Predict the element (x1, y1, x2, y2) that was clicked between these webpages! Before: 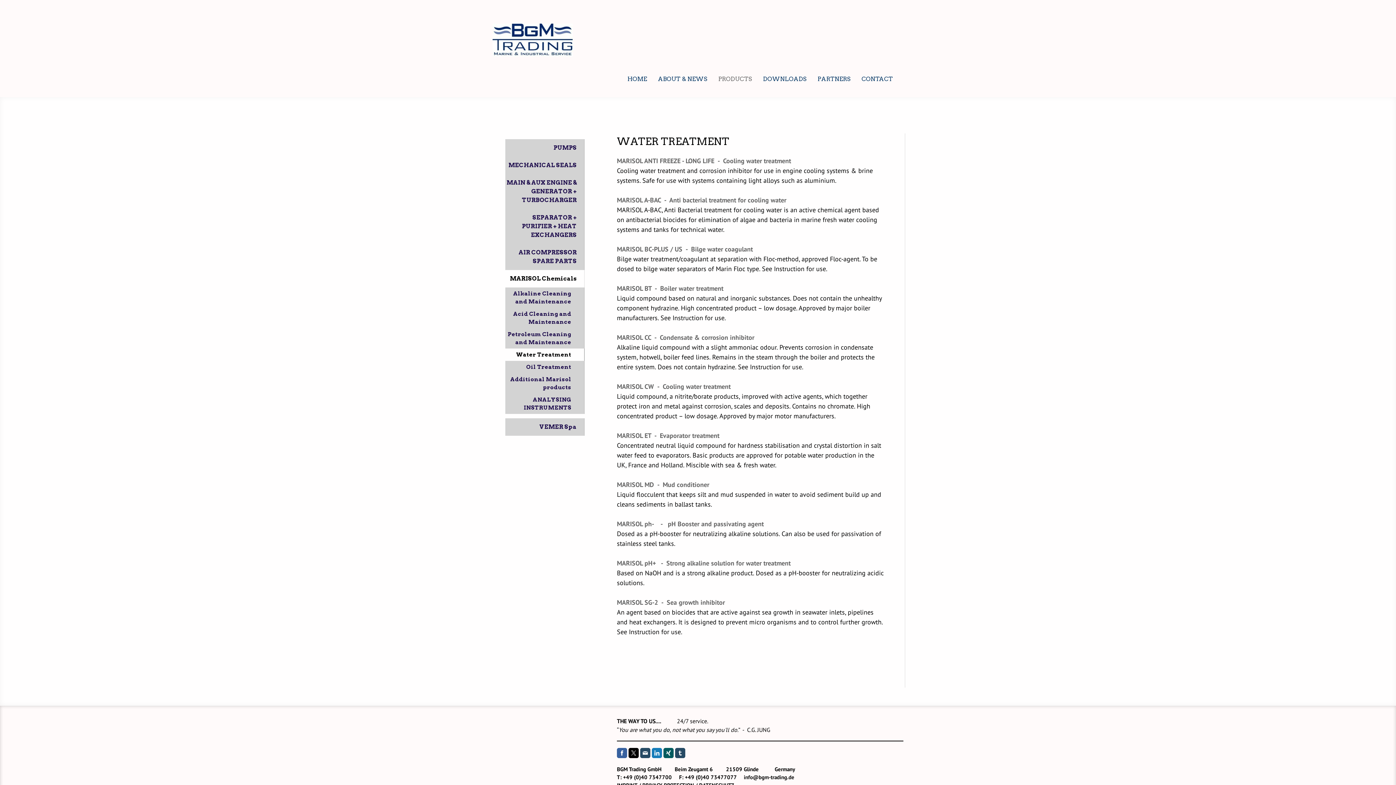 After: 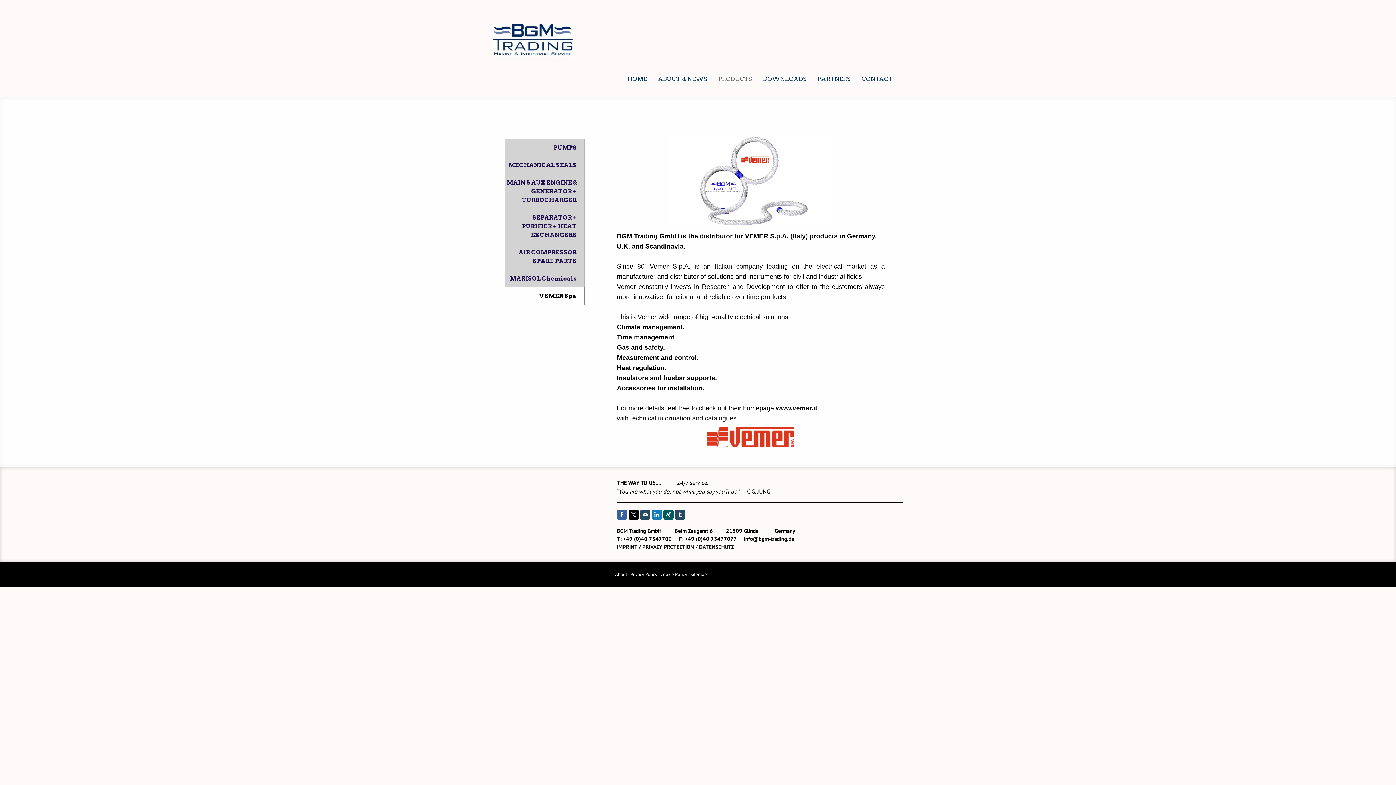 Action: bbox: (505, 418, 584, 435) label: VEMER Spa